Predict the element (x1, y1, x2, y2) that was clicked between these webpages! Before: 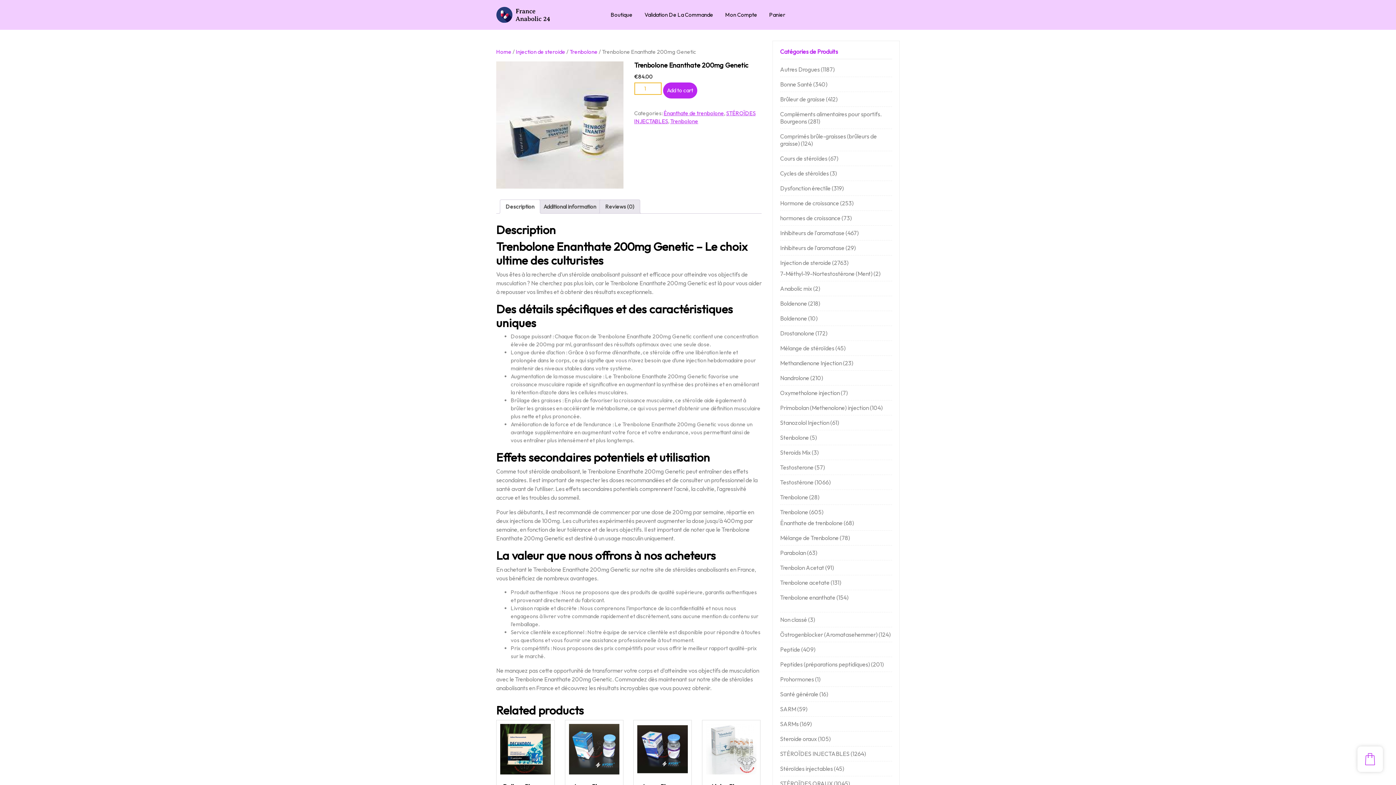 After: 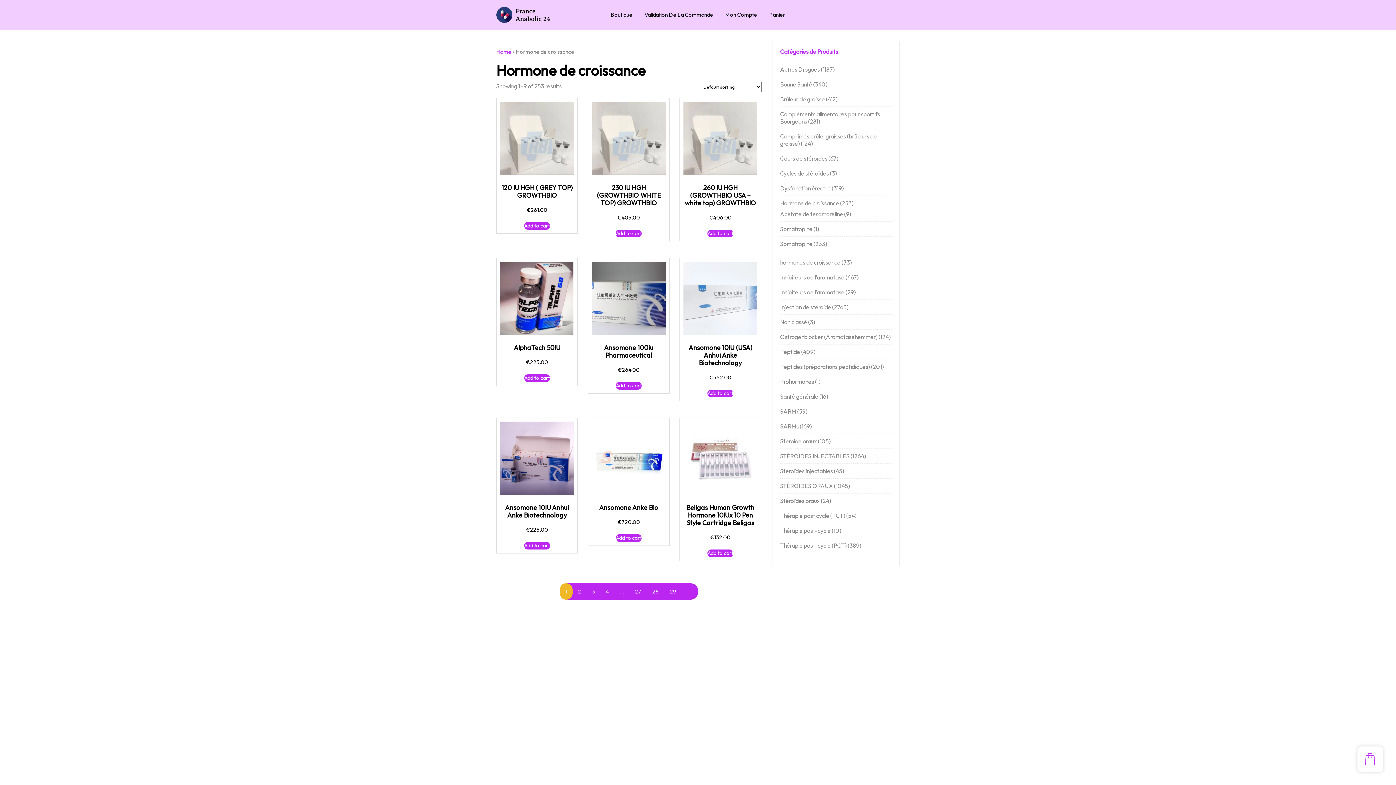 Action: bbox: (780, 199, 839, 206) label: Hormone de croissance